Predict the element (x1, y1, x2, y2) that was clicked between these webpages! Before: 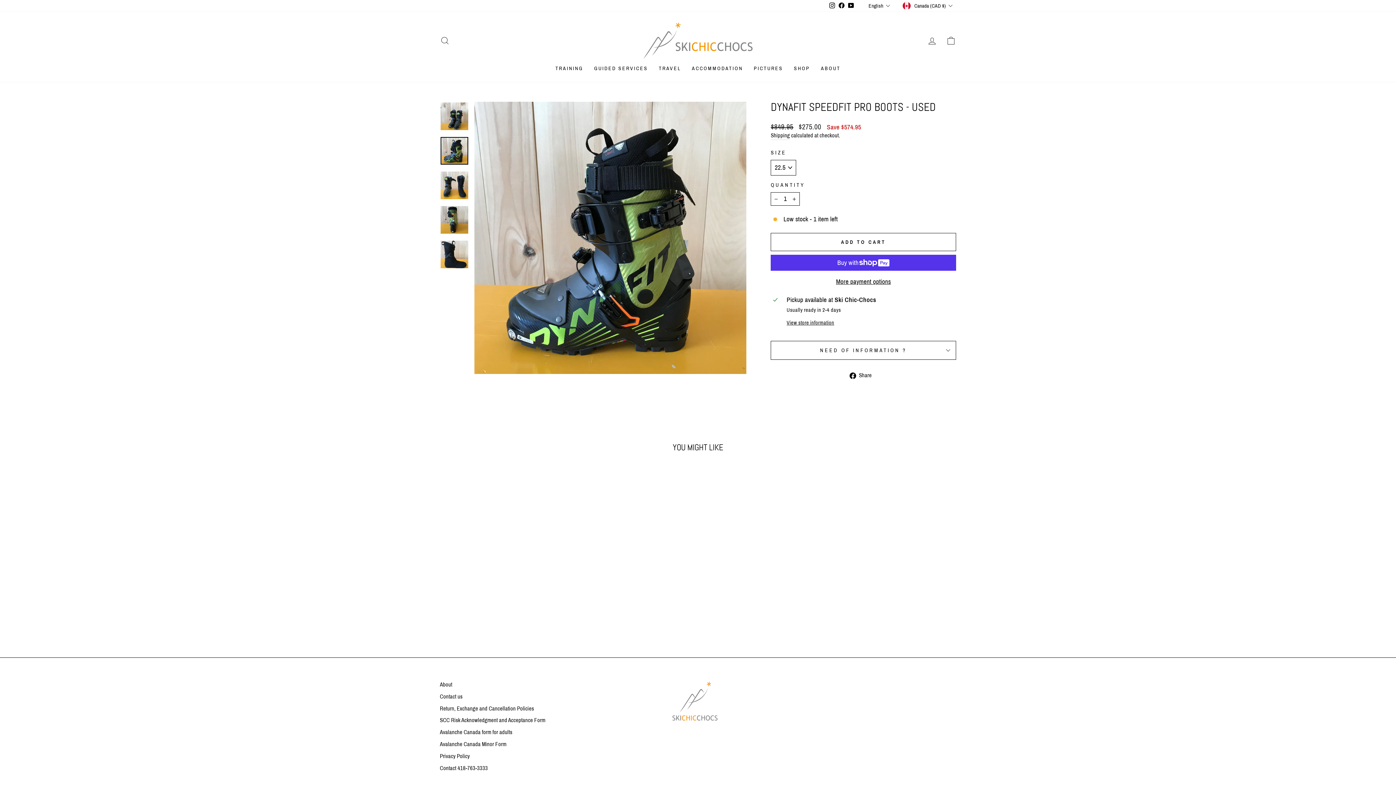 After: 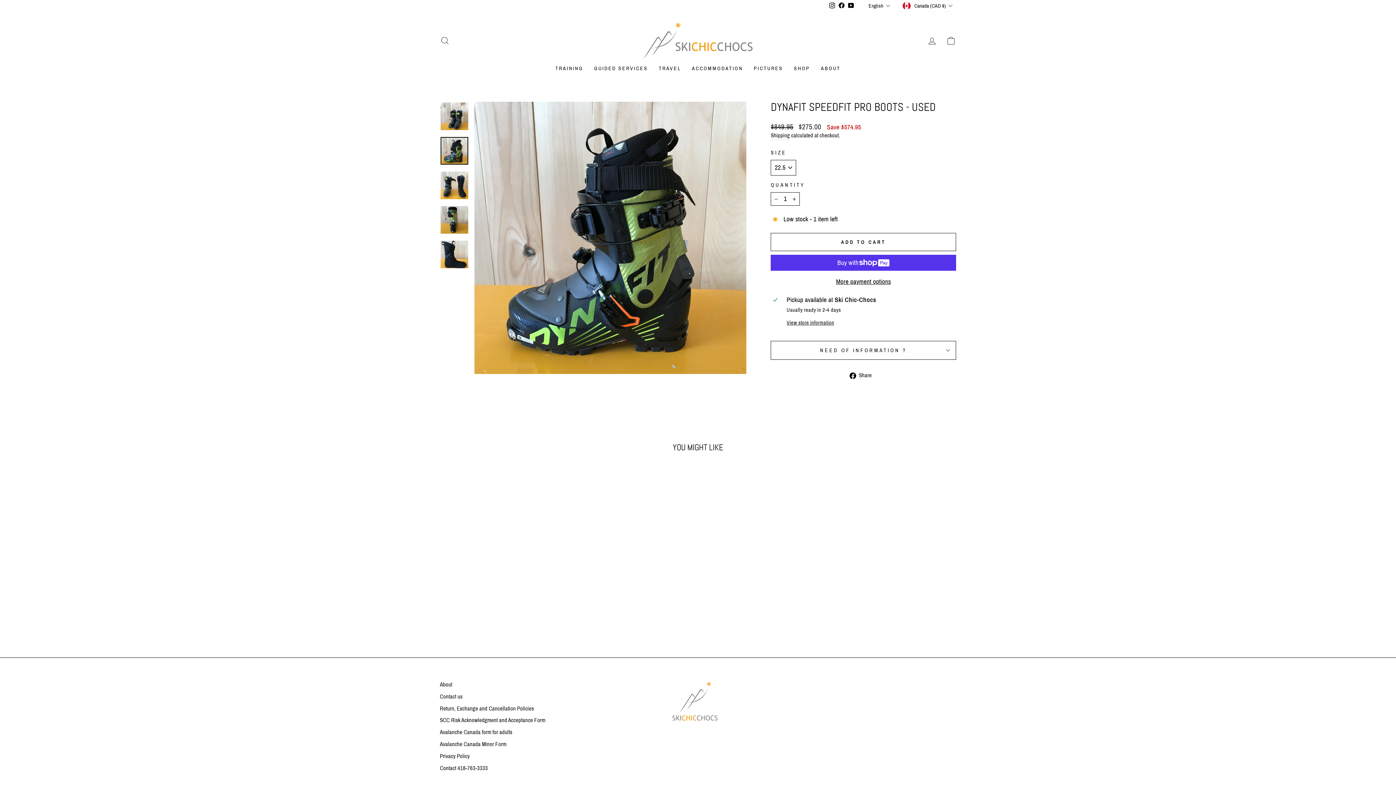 Action: label: DYNAFIT SPEEDFIT PRO BOOTS - USED
Regular price
$849.95 
Sale price
$275.00 Save $574.95 bbox: (440, 470, 563, 619)